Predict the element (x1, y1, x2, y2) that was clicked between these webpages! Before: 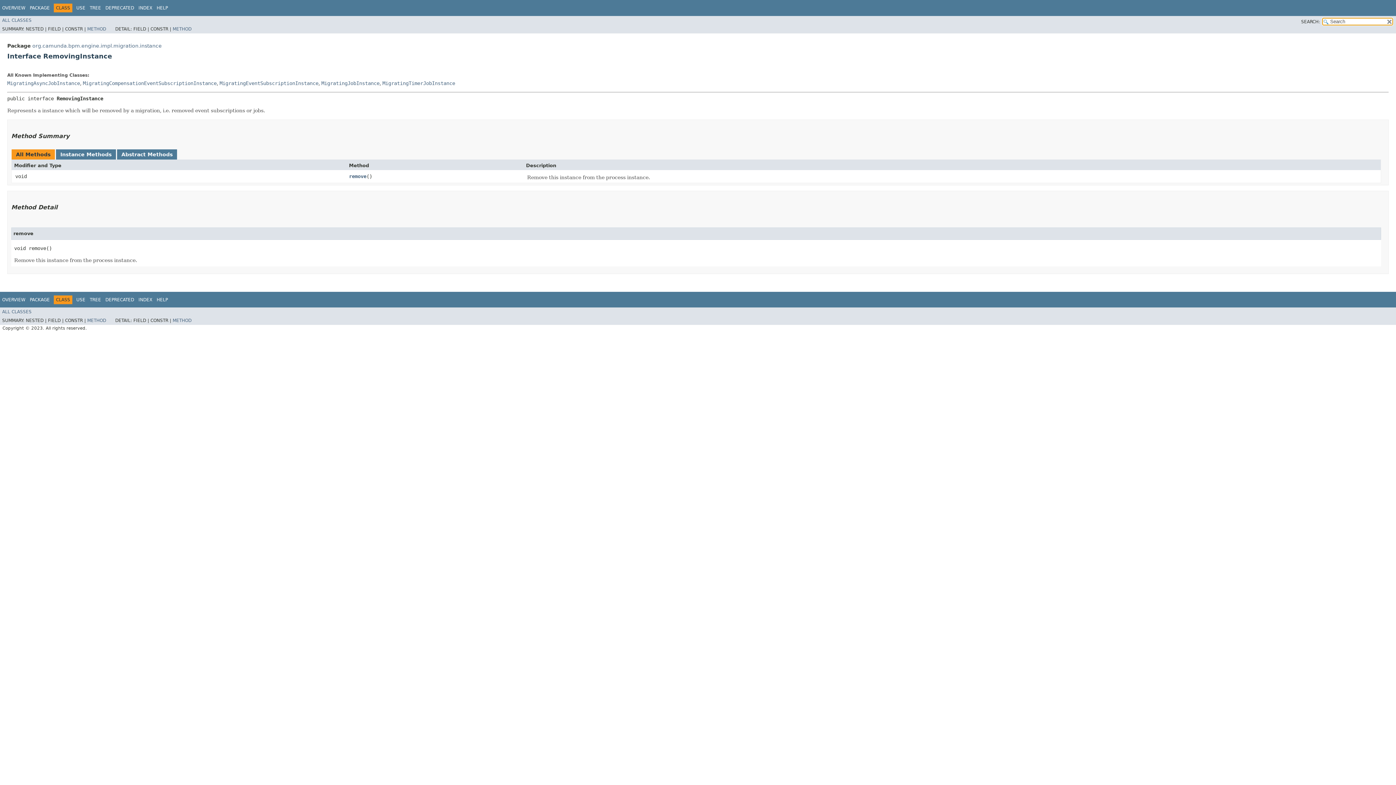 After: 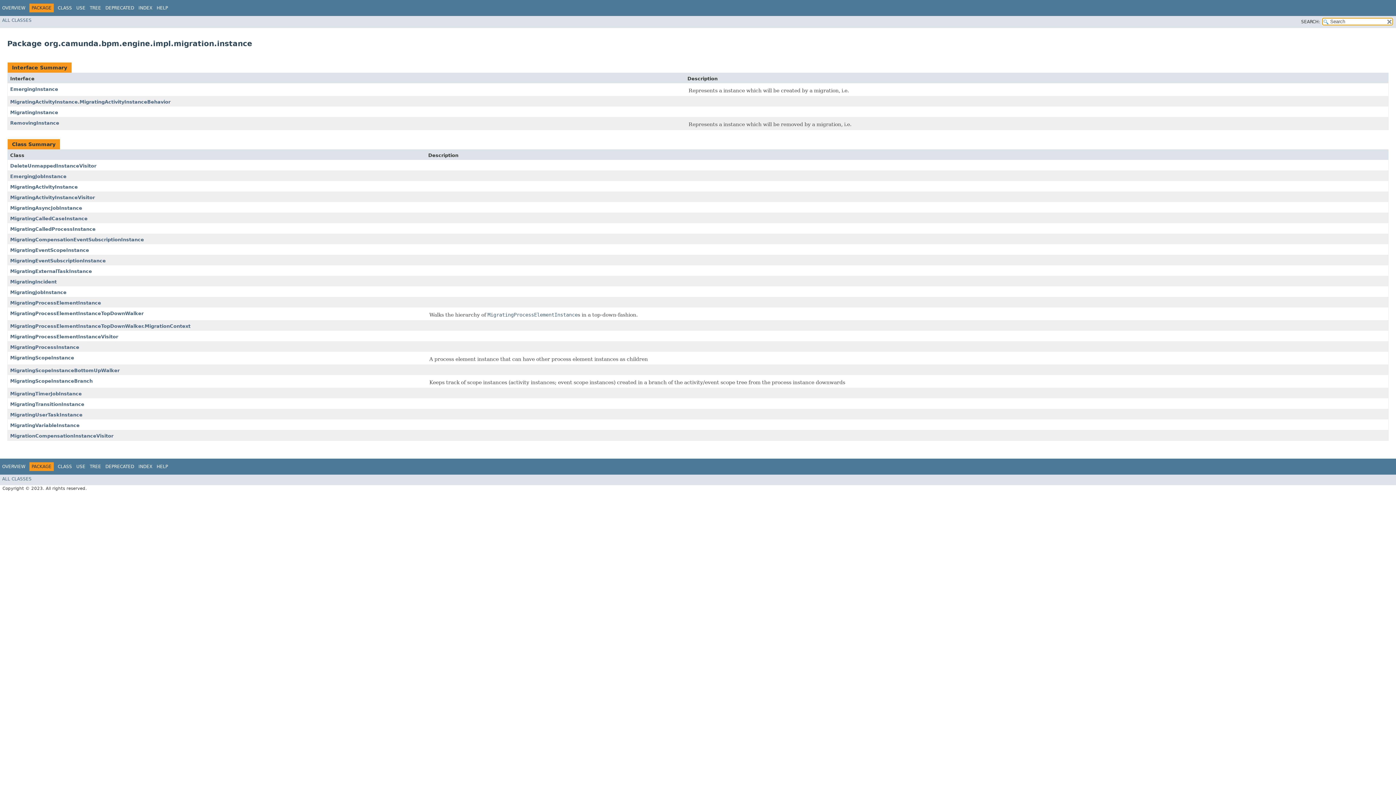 Action: label: org.camunda.bpm.engine.impl.migration.instance bbox: (32, 42, 161, 48)